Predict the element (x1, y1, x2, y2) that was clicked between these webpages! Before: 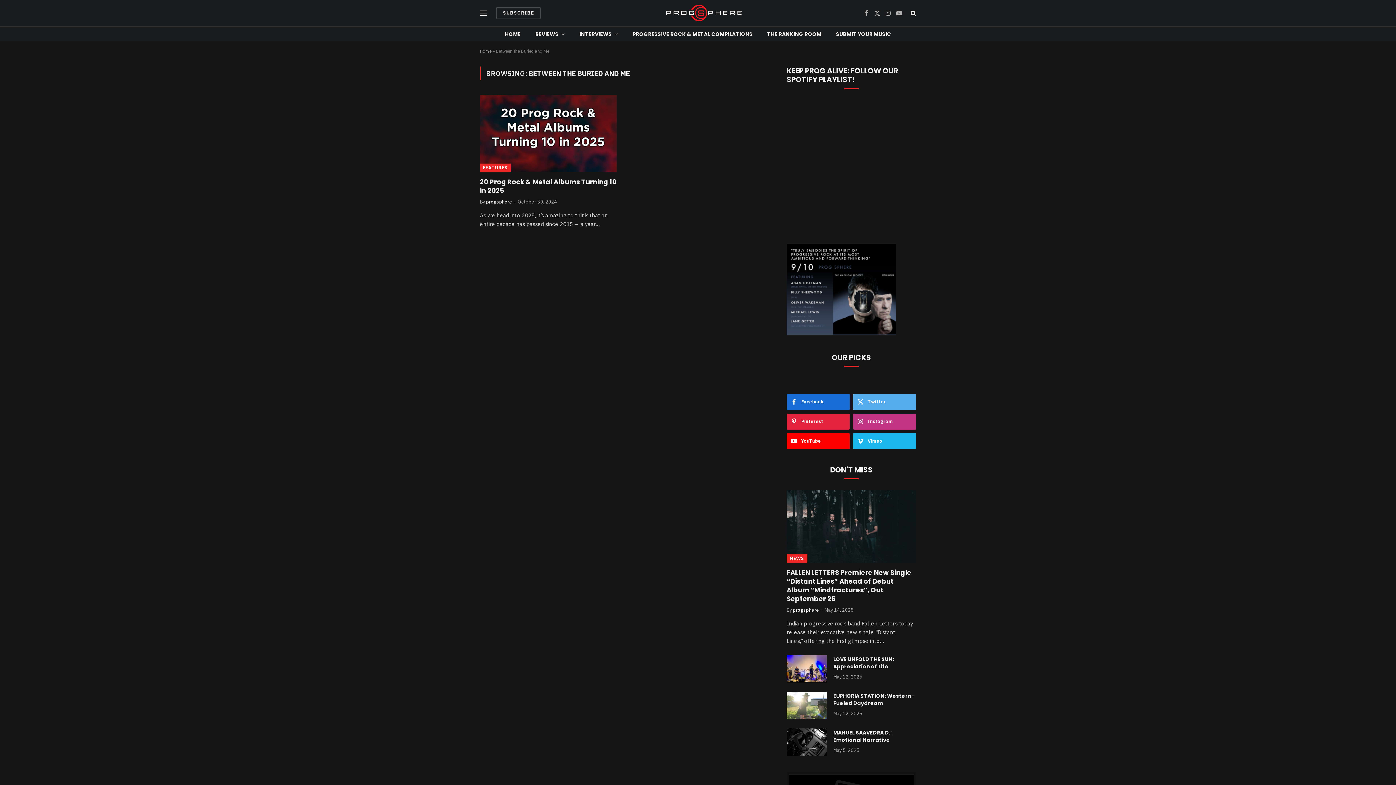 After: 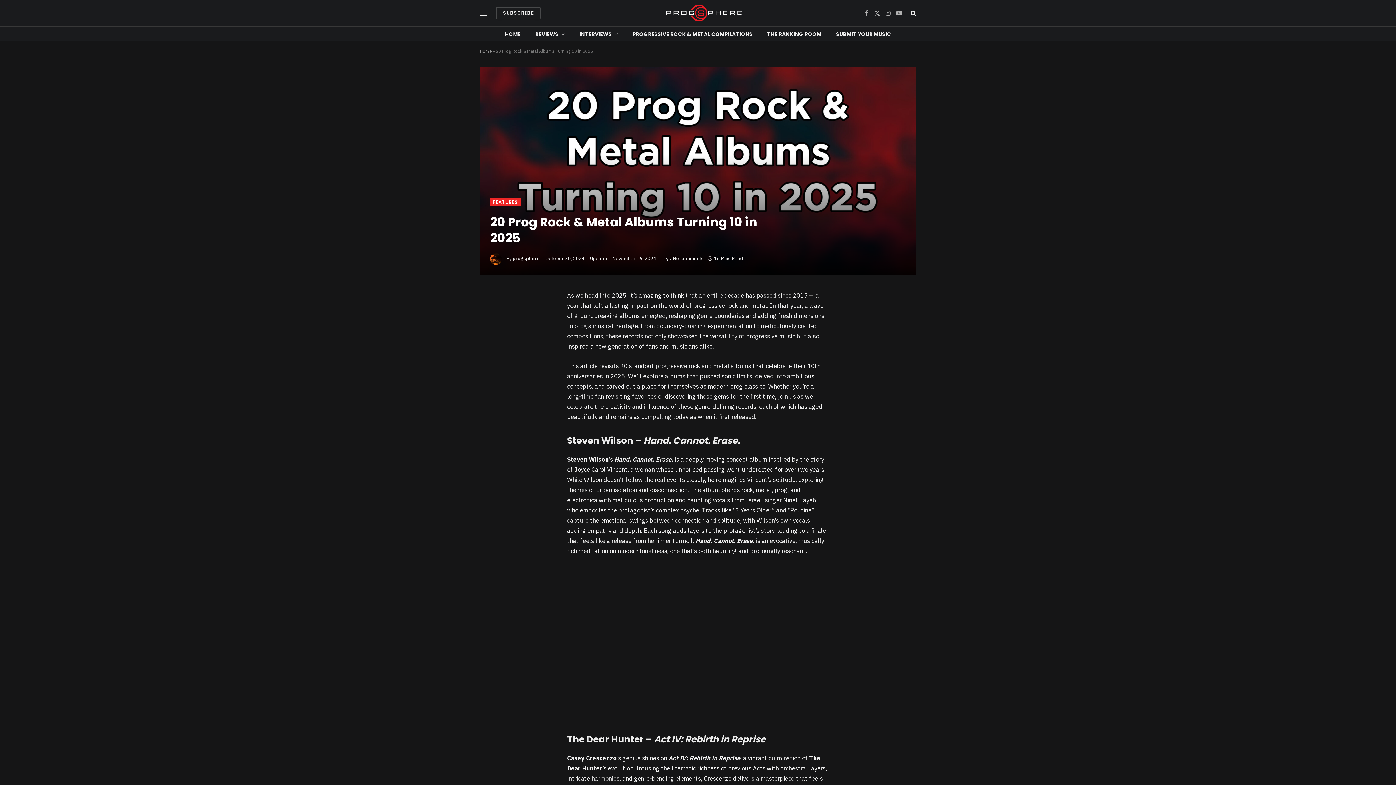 Action: label: 20 Prog Rock & Metal Albums Turning 10 in 2025 bbox: (480, 177, 616, 195)